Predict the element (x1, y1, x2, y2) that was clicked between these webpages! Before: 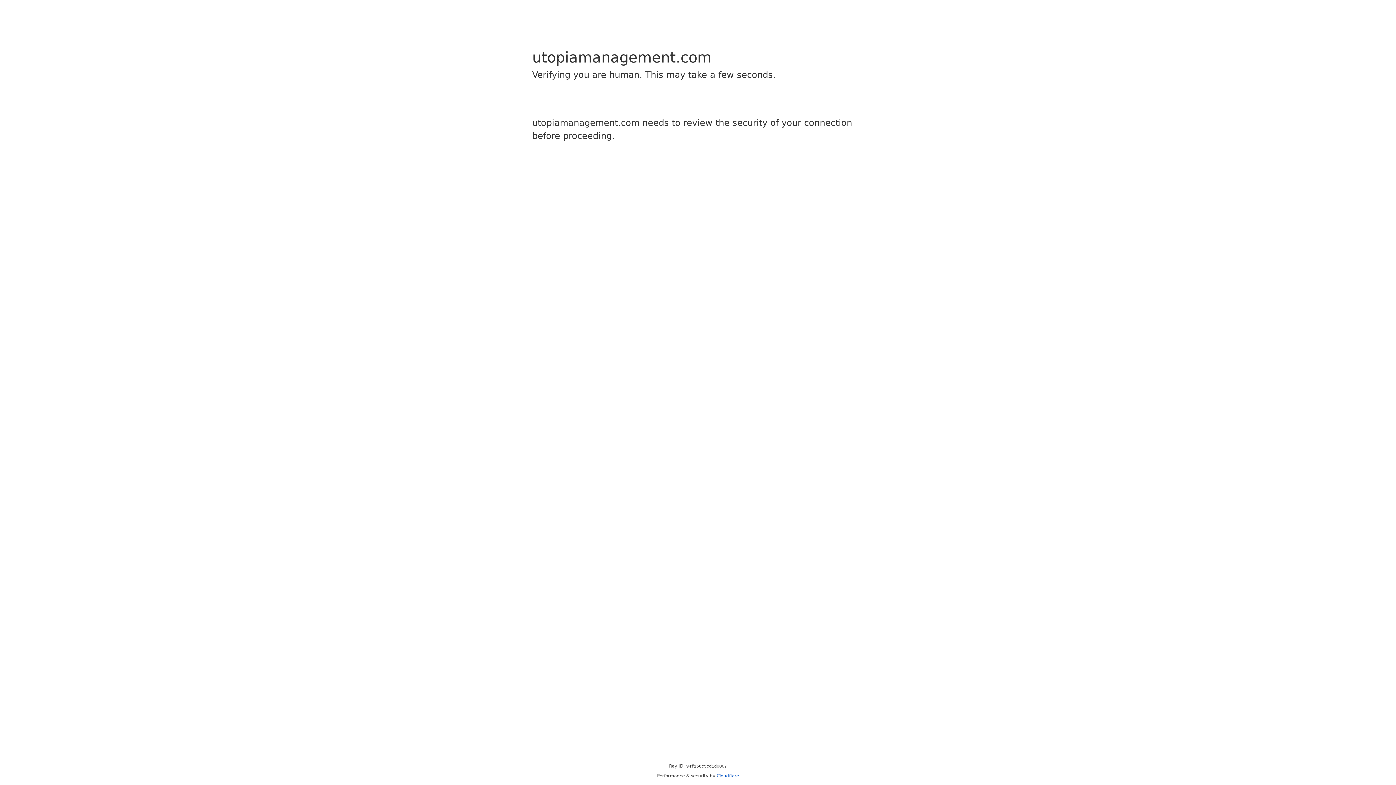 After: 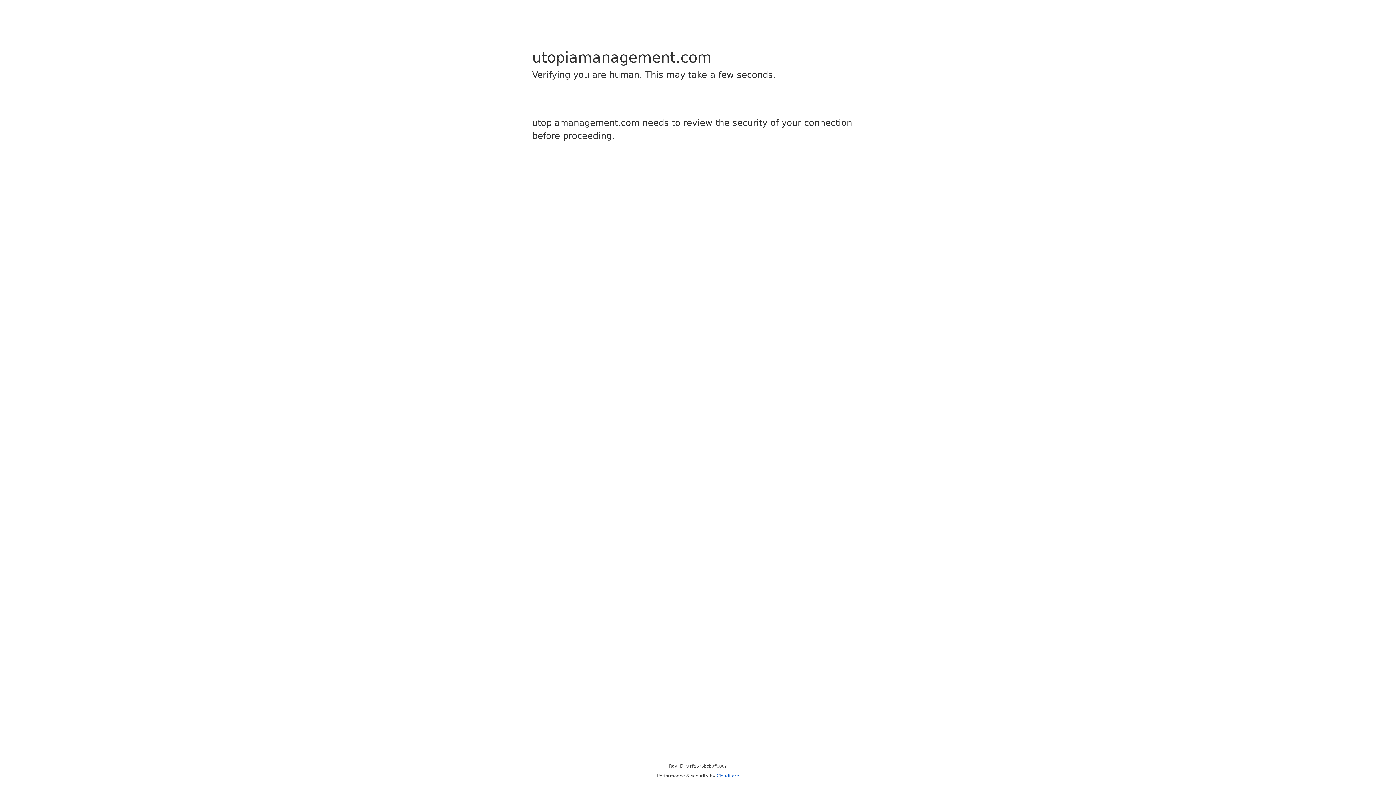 Action: bbox: (716, 773, 739, 778) label: Cloudflare